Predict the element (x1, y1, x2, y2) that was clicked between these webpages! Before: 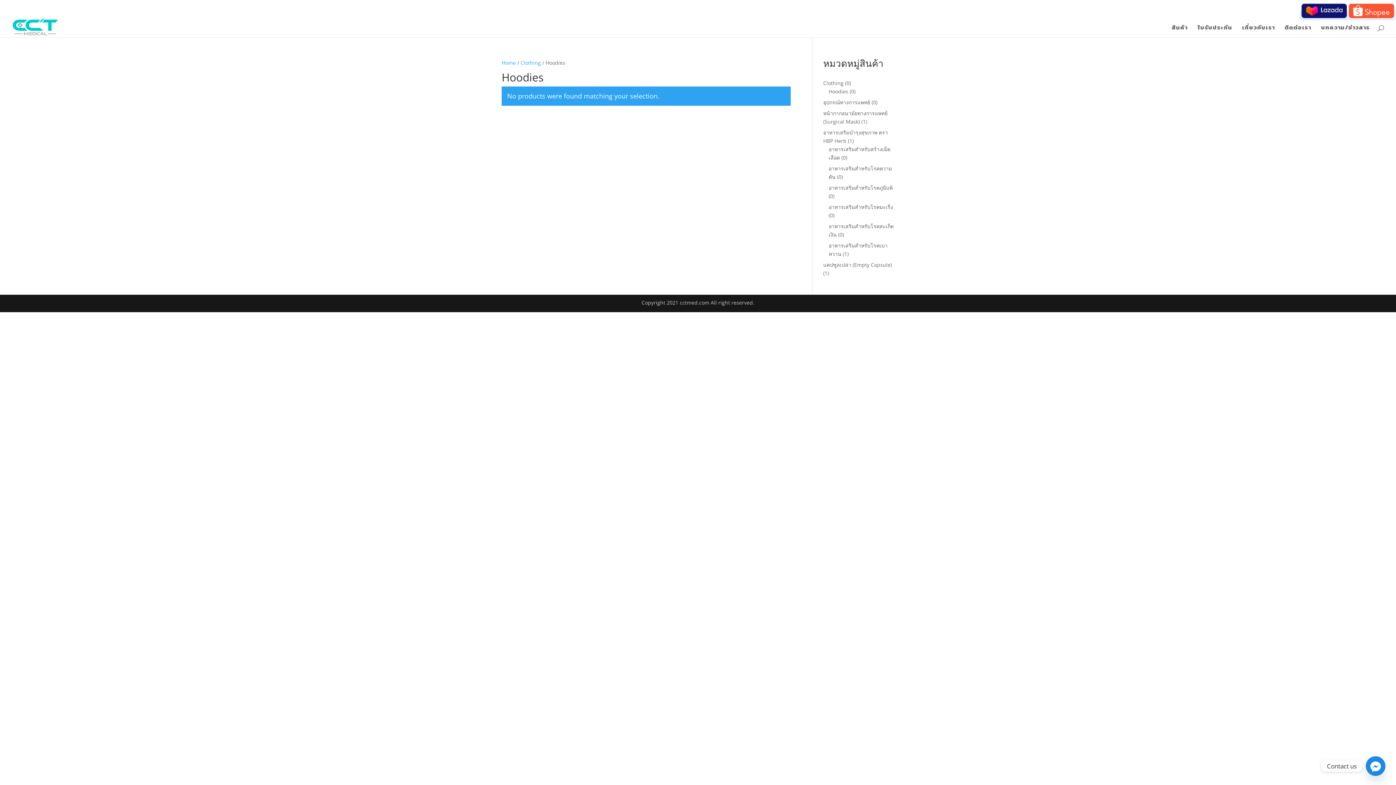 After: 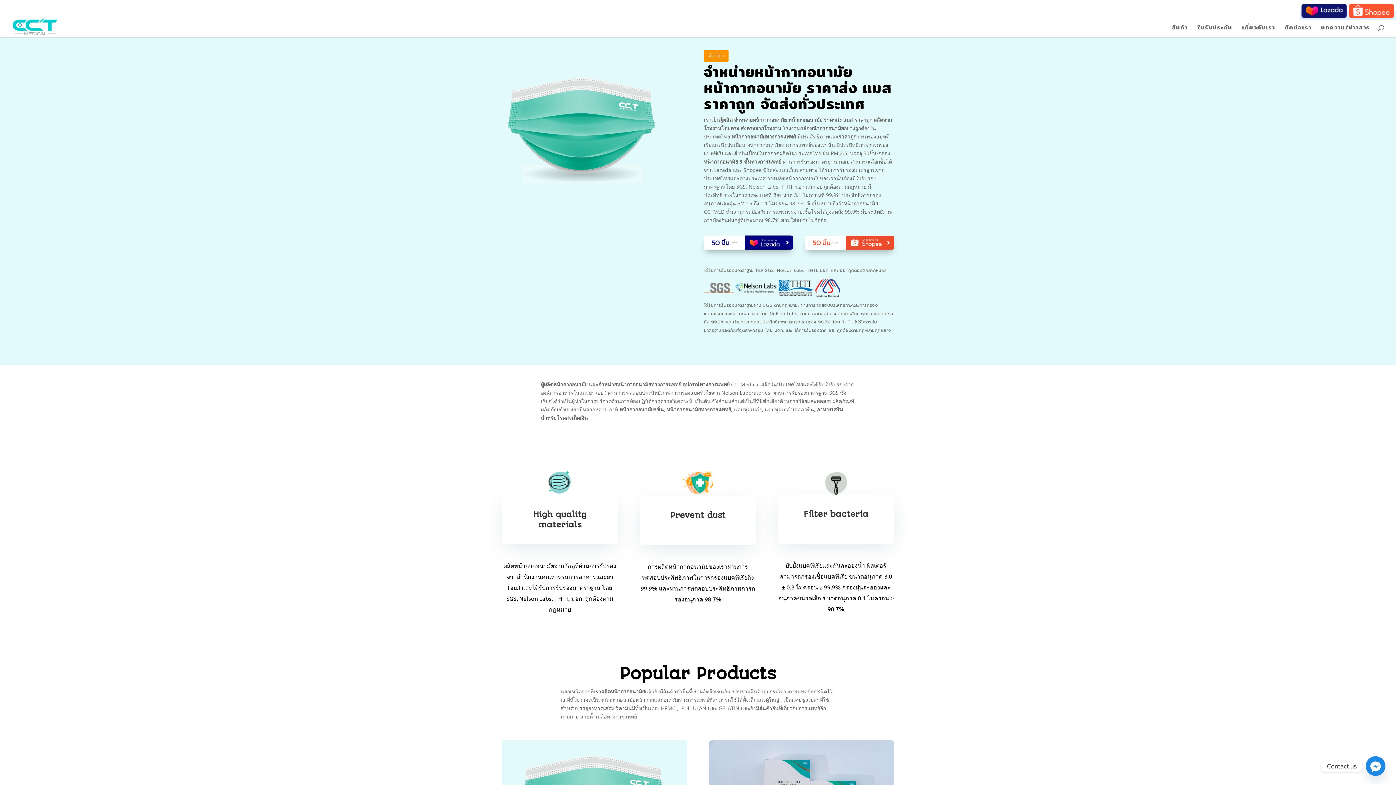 Action: bbox: (12, 22, 57, 30)